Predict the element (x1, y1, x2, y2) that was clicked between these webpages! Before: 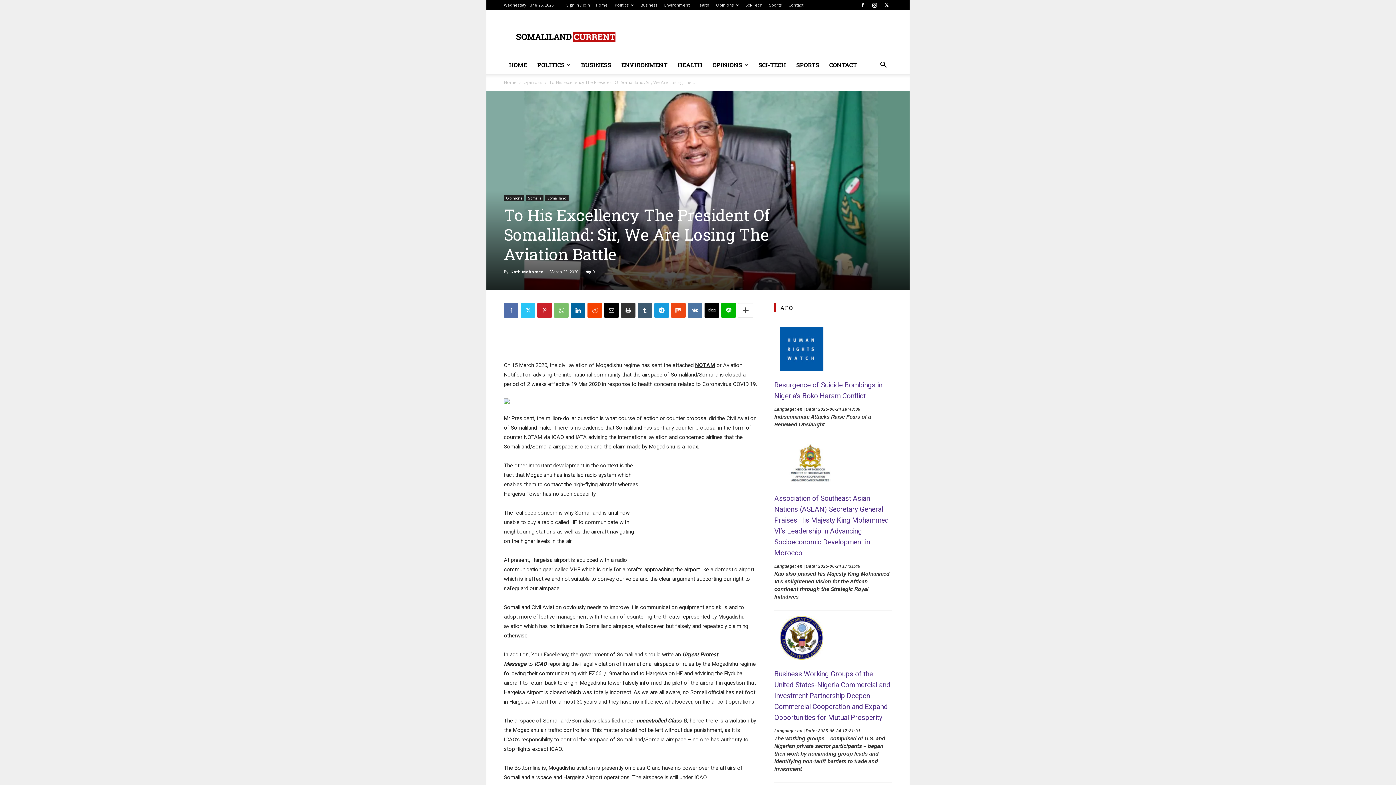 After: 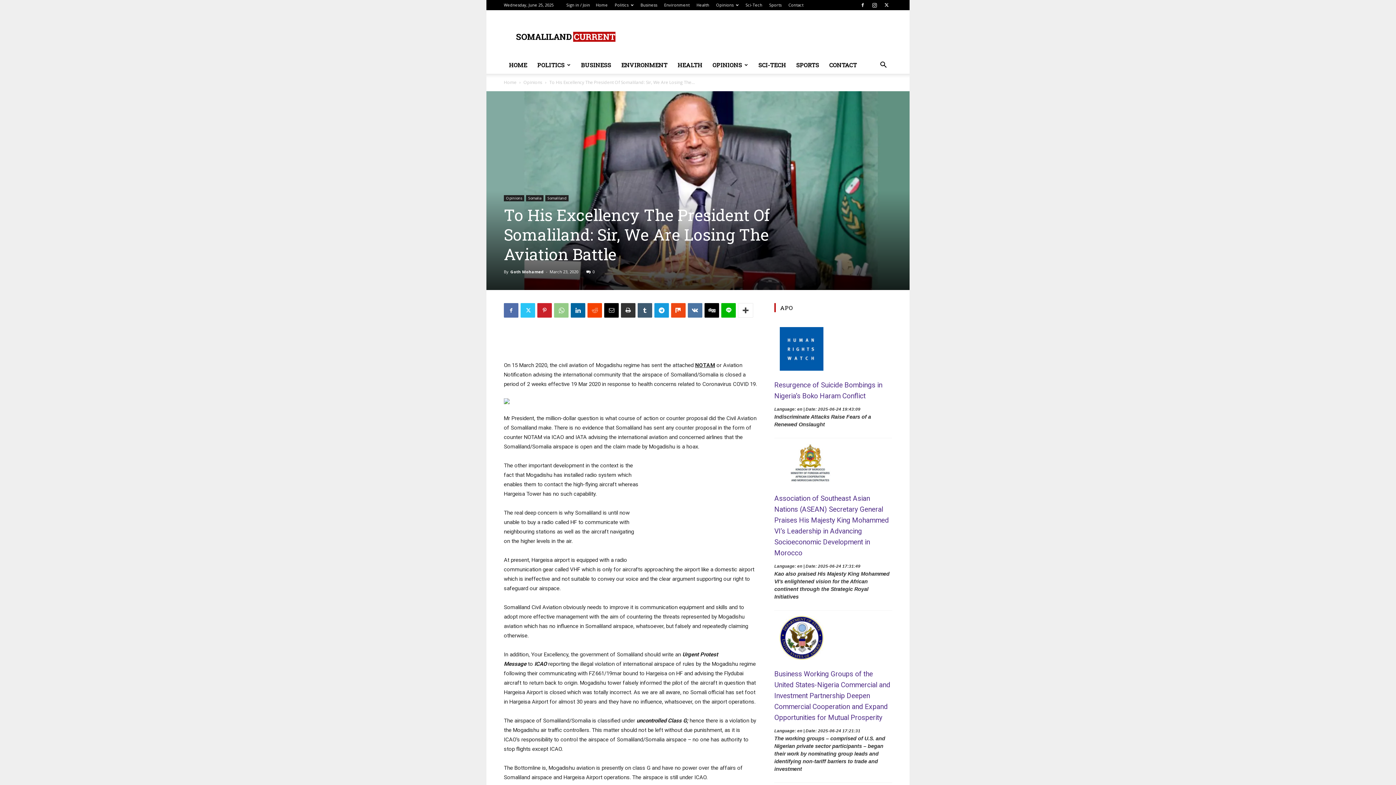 Action: bbox: (554, 303, 568, 317)